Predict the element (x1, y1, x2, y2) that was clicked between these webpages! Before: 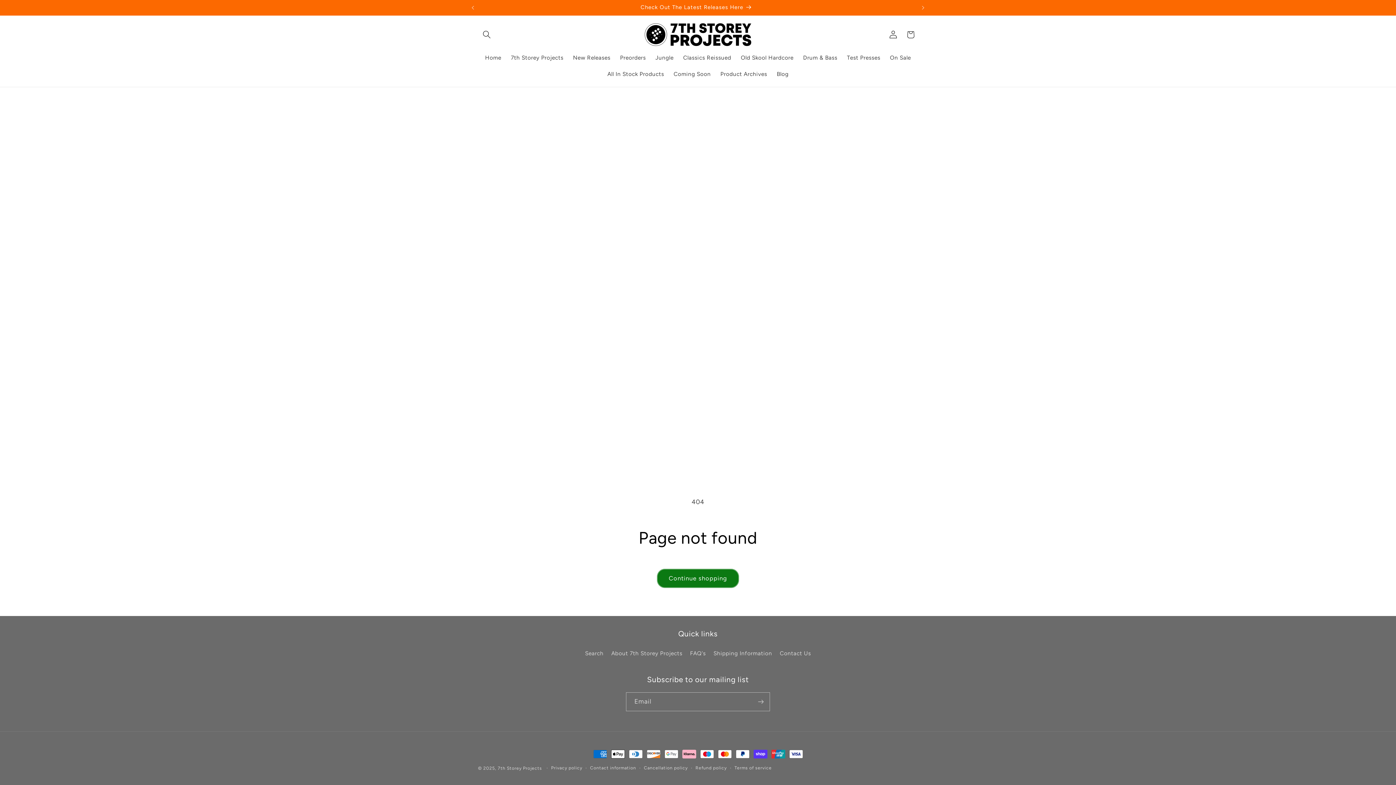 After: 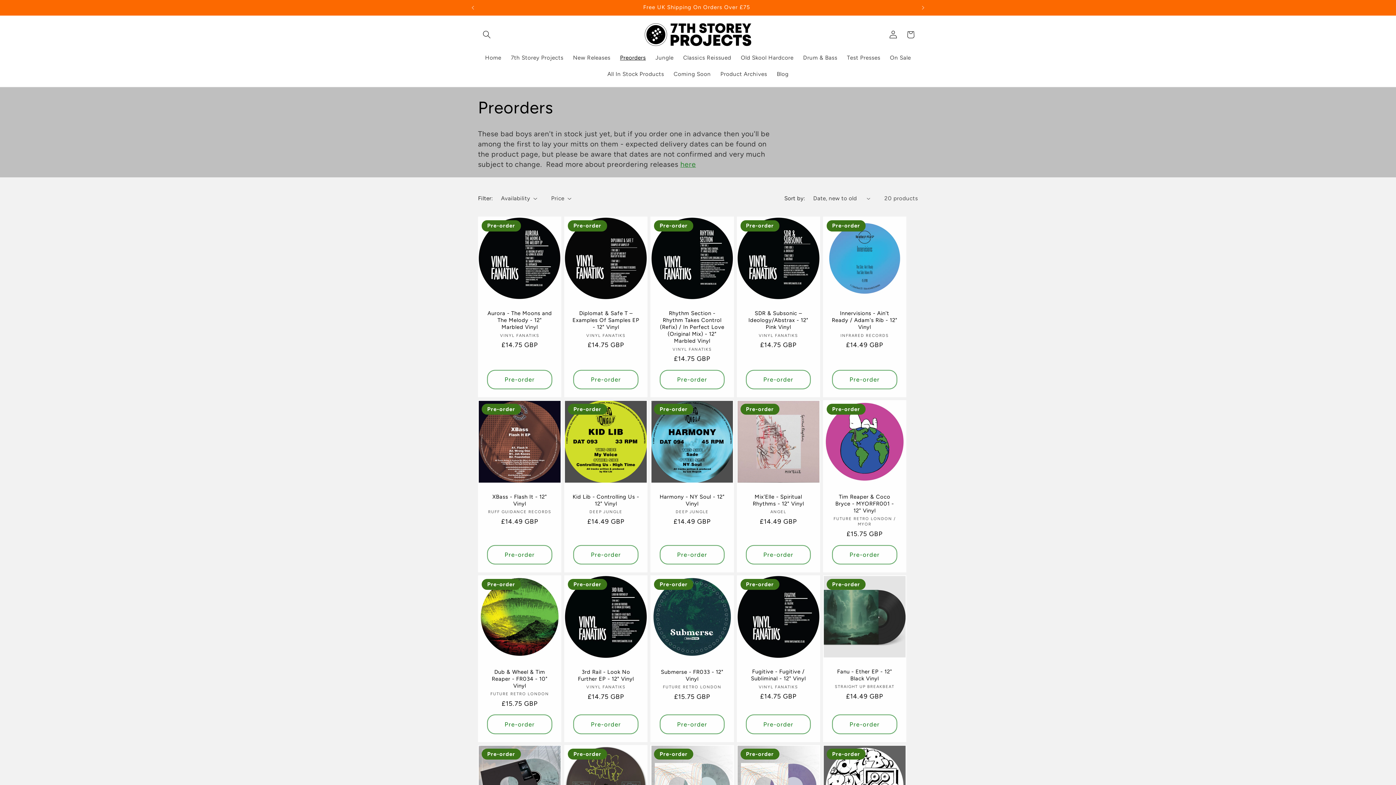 Action: bbox: (615, 49, 650, 65) label: Preorders